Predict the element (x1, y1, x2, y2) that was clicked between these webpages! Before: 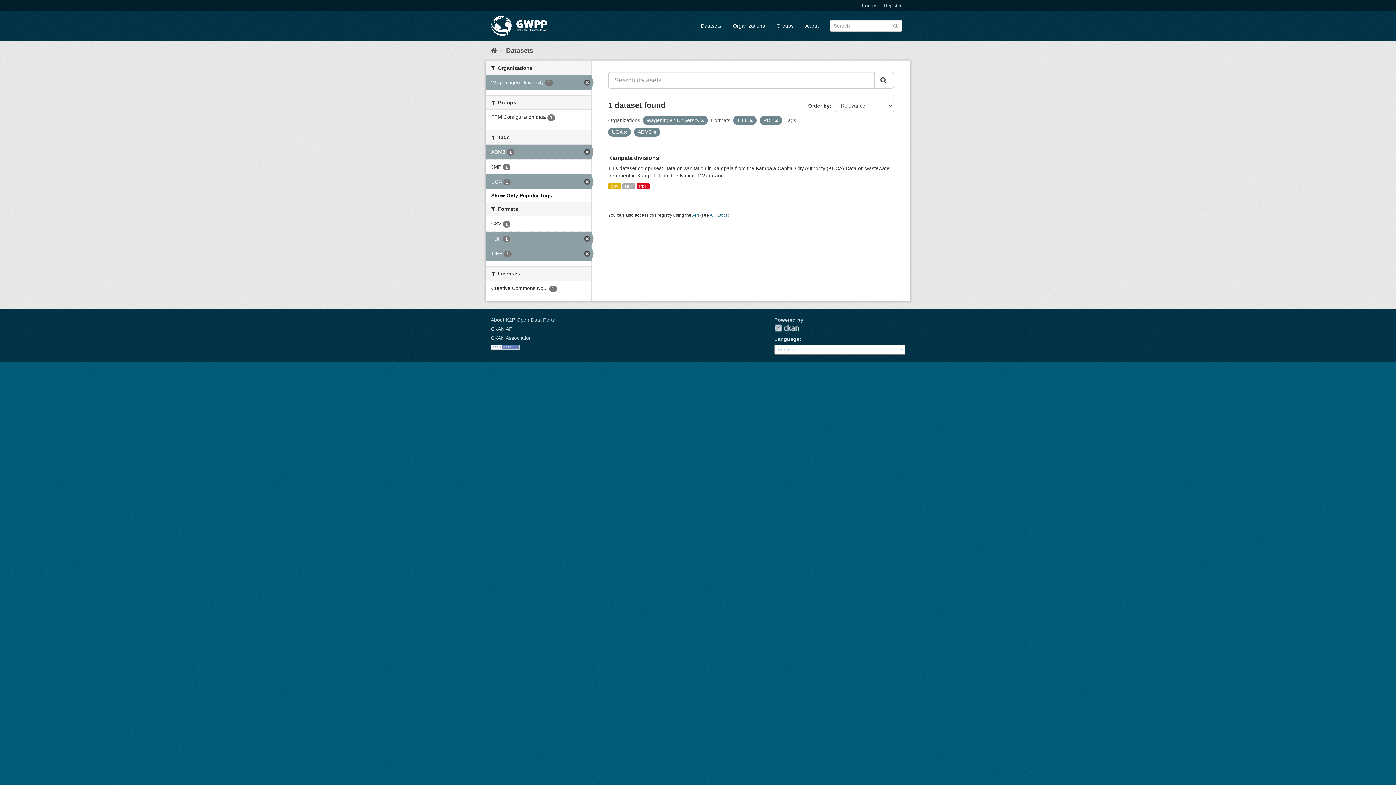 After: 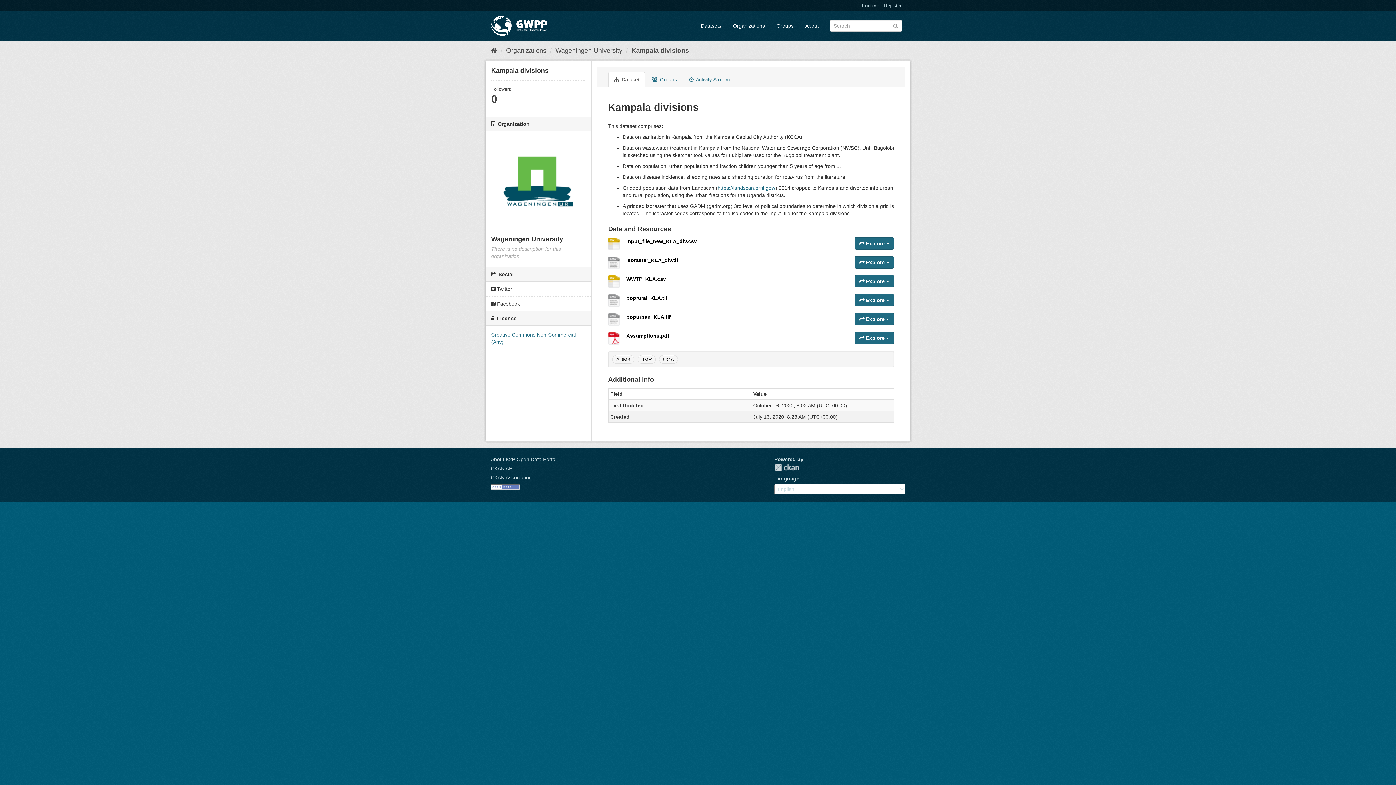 Action: bbox: (637, 183, 649, 189) label: PDF